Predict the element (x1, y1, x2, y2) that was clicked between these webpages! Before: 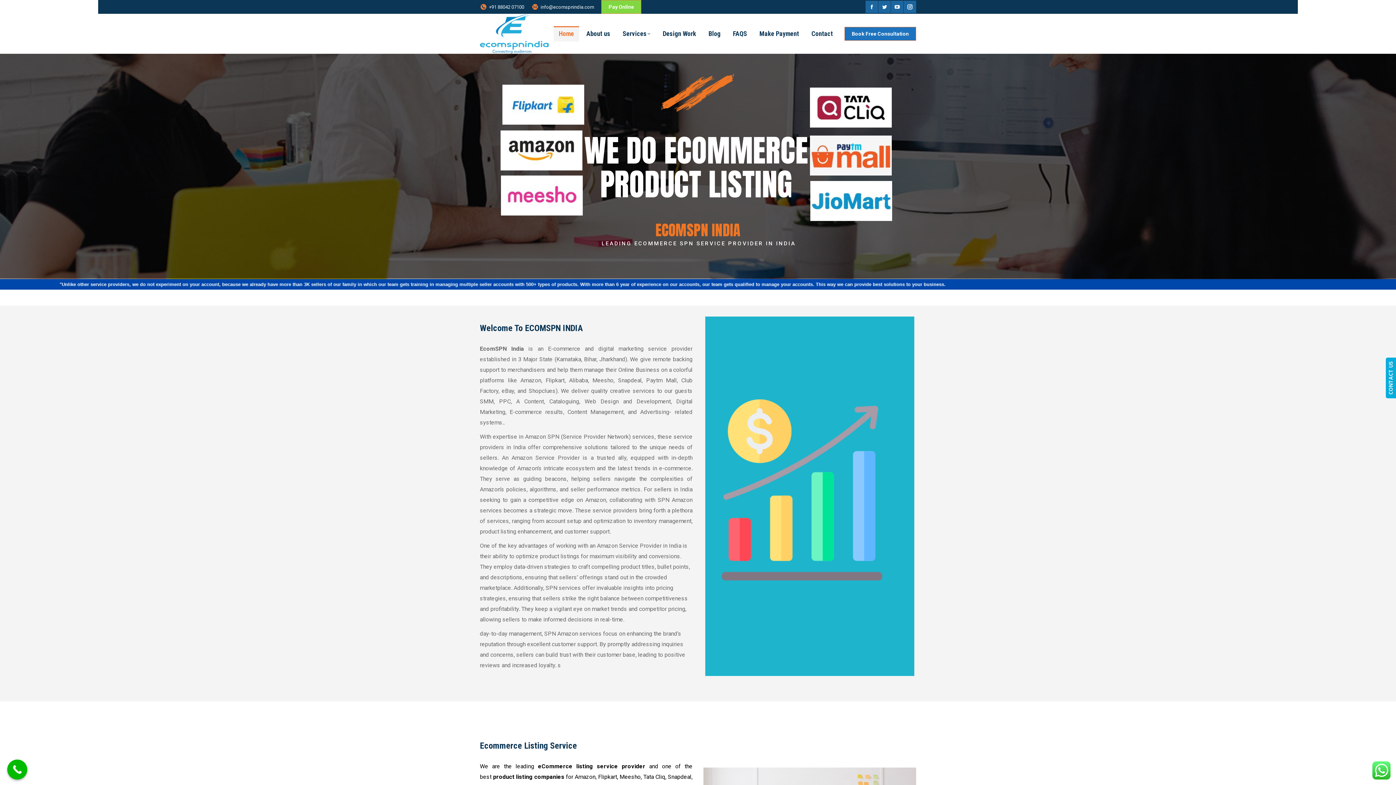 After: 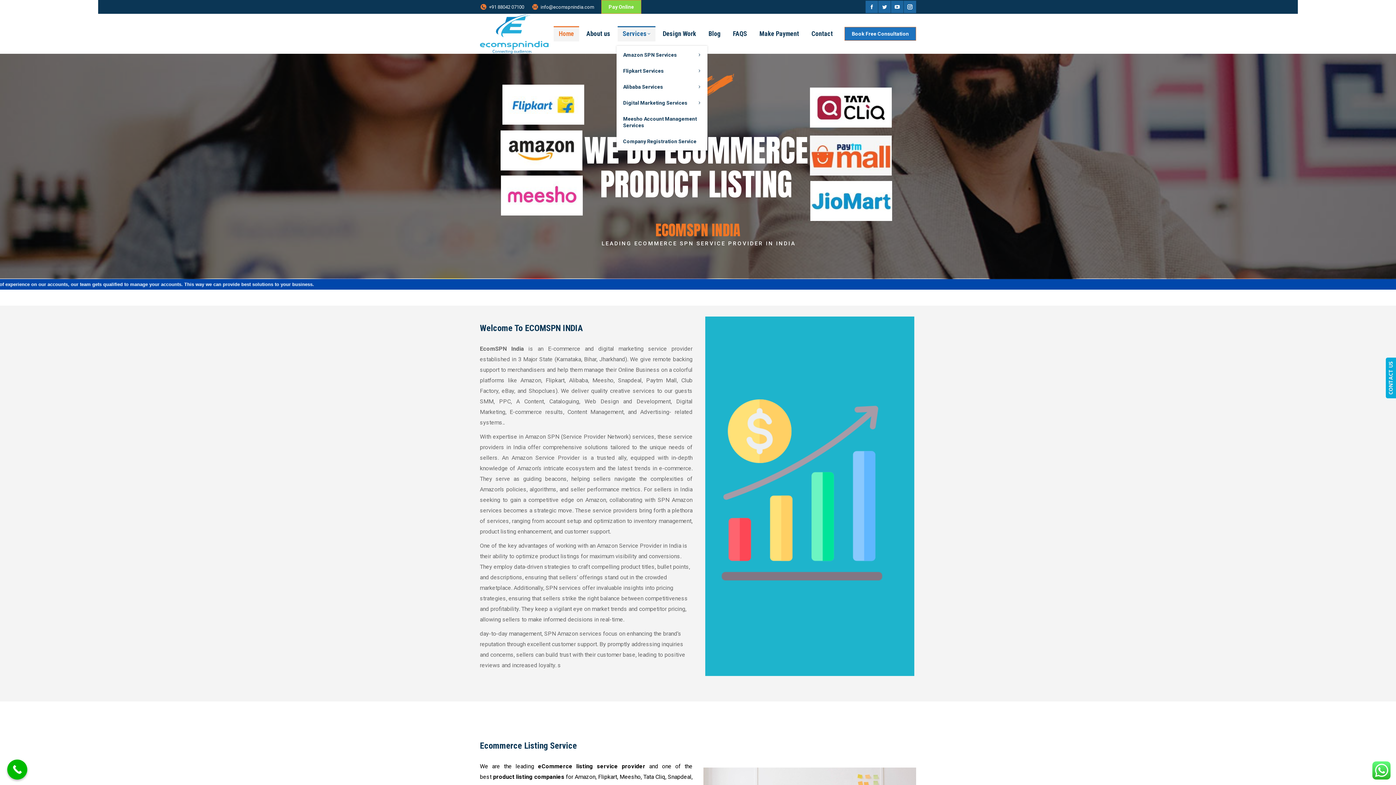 Action: bbox: (617, 26, 655, 41) label: Services